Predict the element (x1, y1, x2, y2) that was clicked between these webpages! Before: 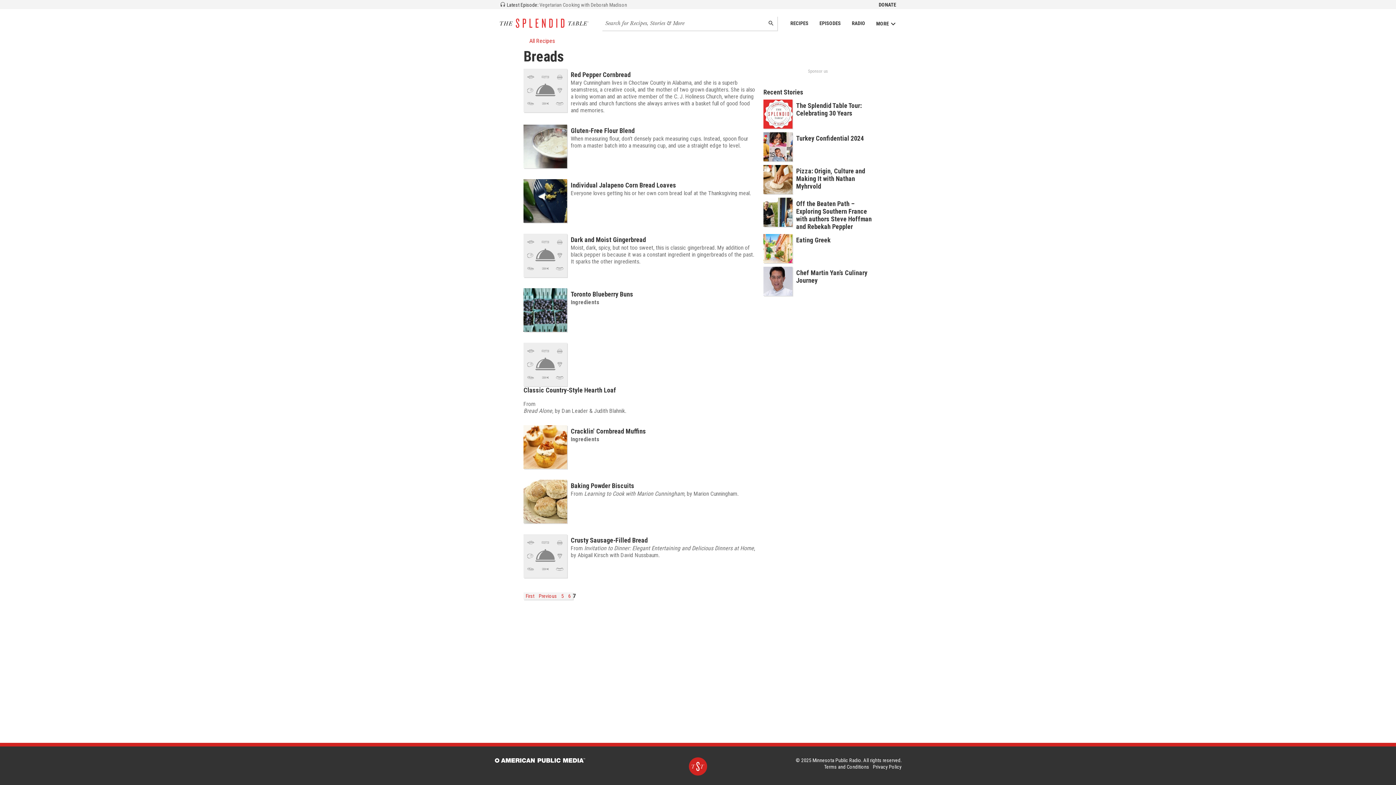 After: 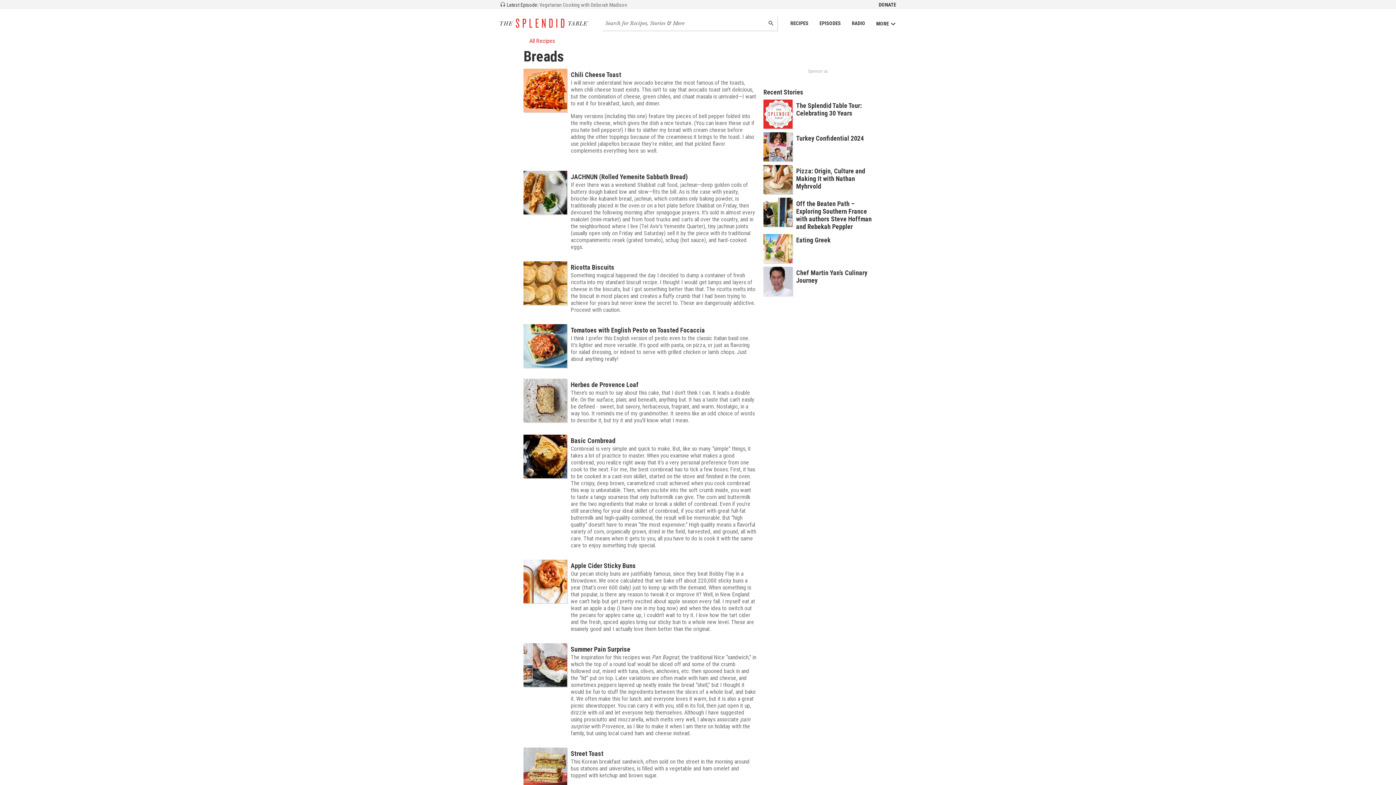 Action: label: First bbox: (523, 592, 536, 600)